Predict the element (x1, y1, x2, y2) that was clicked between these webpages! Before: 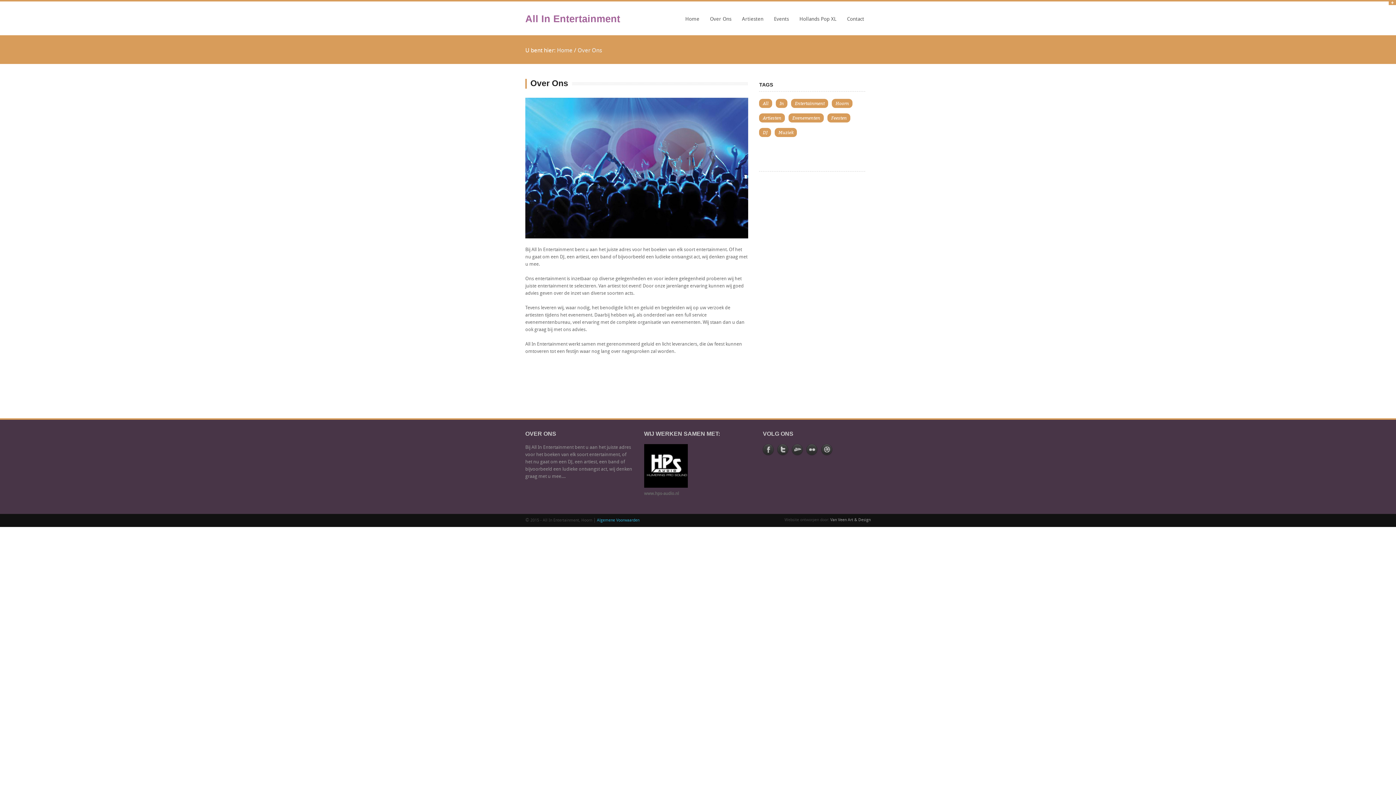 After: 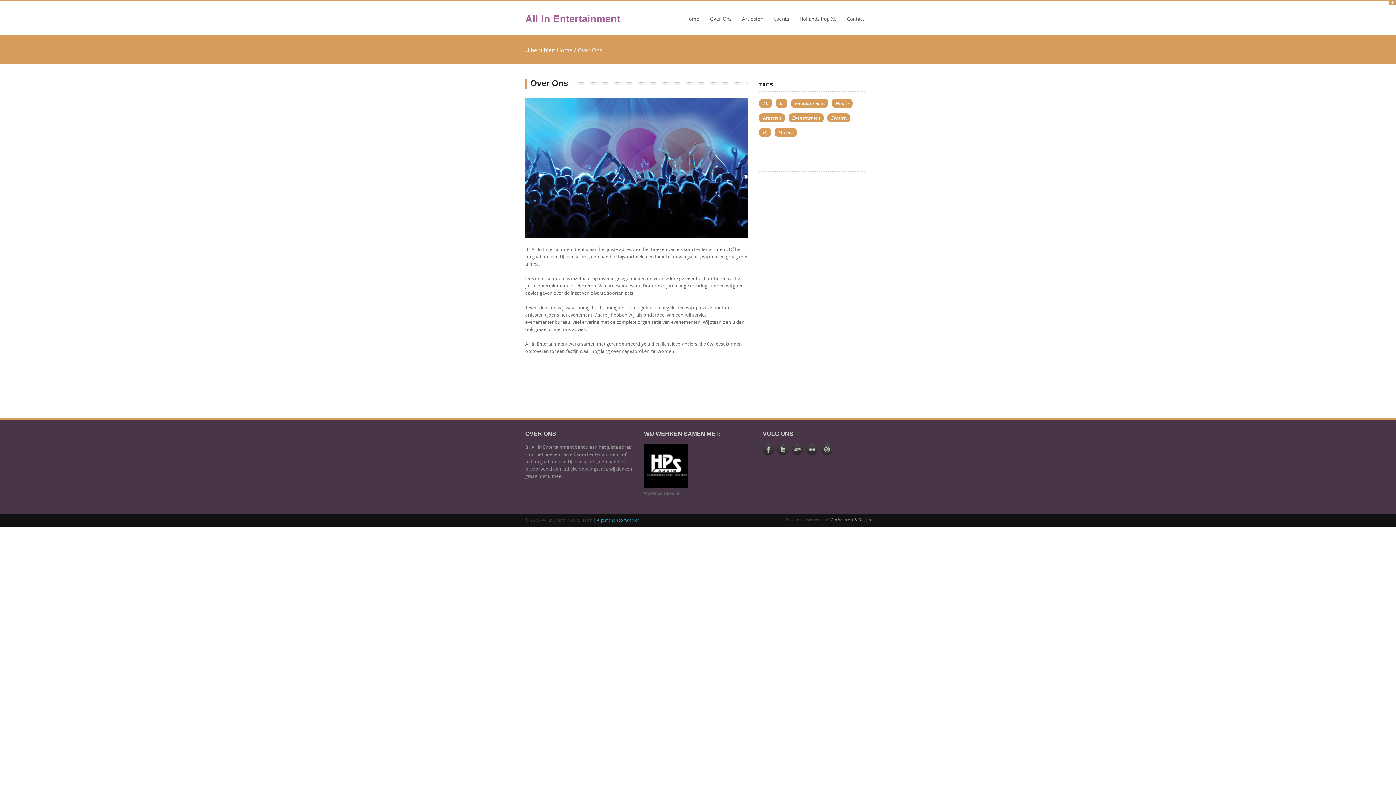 Action: label: Over Ons bbox: (577, 48, 602, 53)